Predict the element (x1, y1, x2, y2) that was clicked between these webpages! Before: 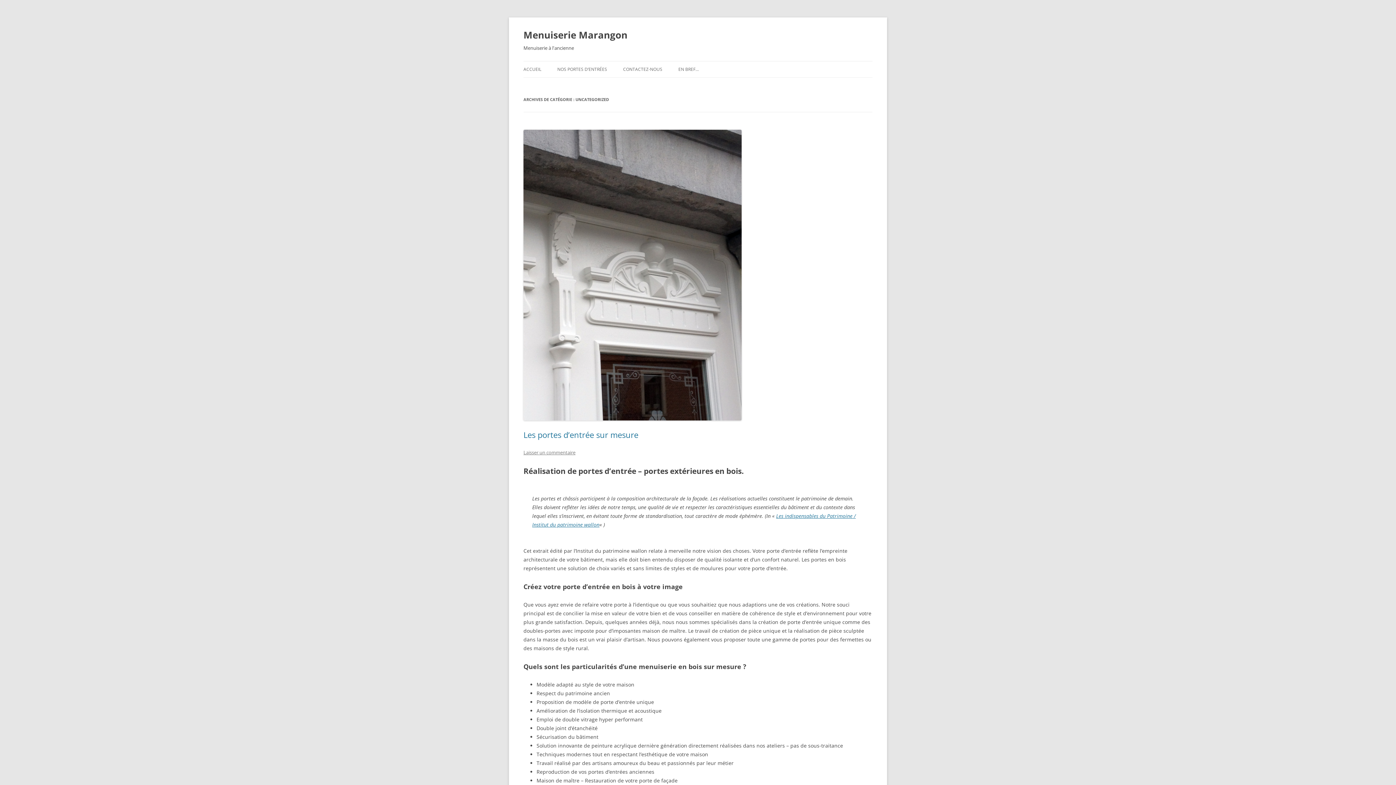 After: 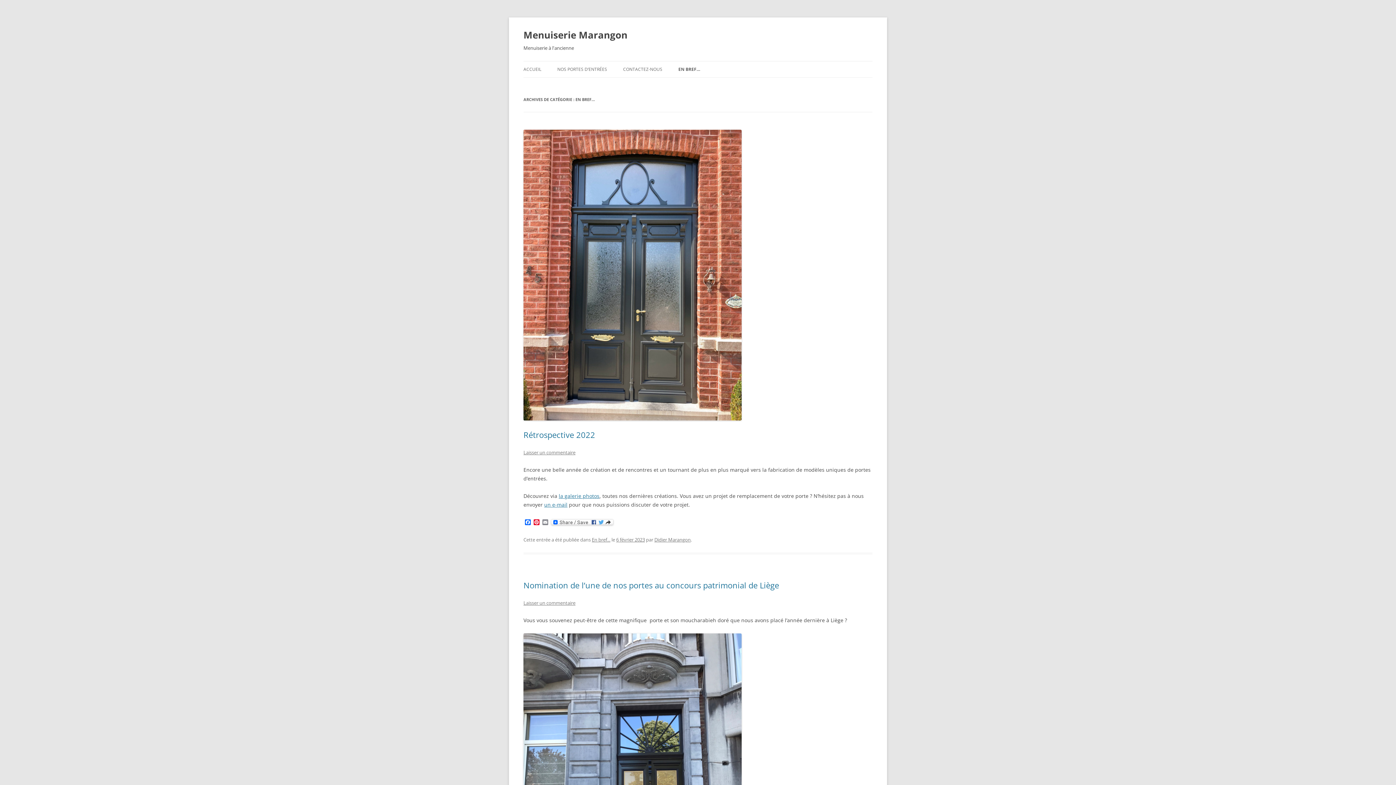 Action: label: EN BREF… bbox: (678, 61, 698, 77)